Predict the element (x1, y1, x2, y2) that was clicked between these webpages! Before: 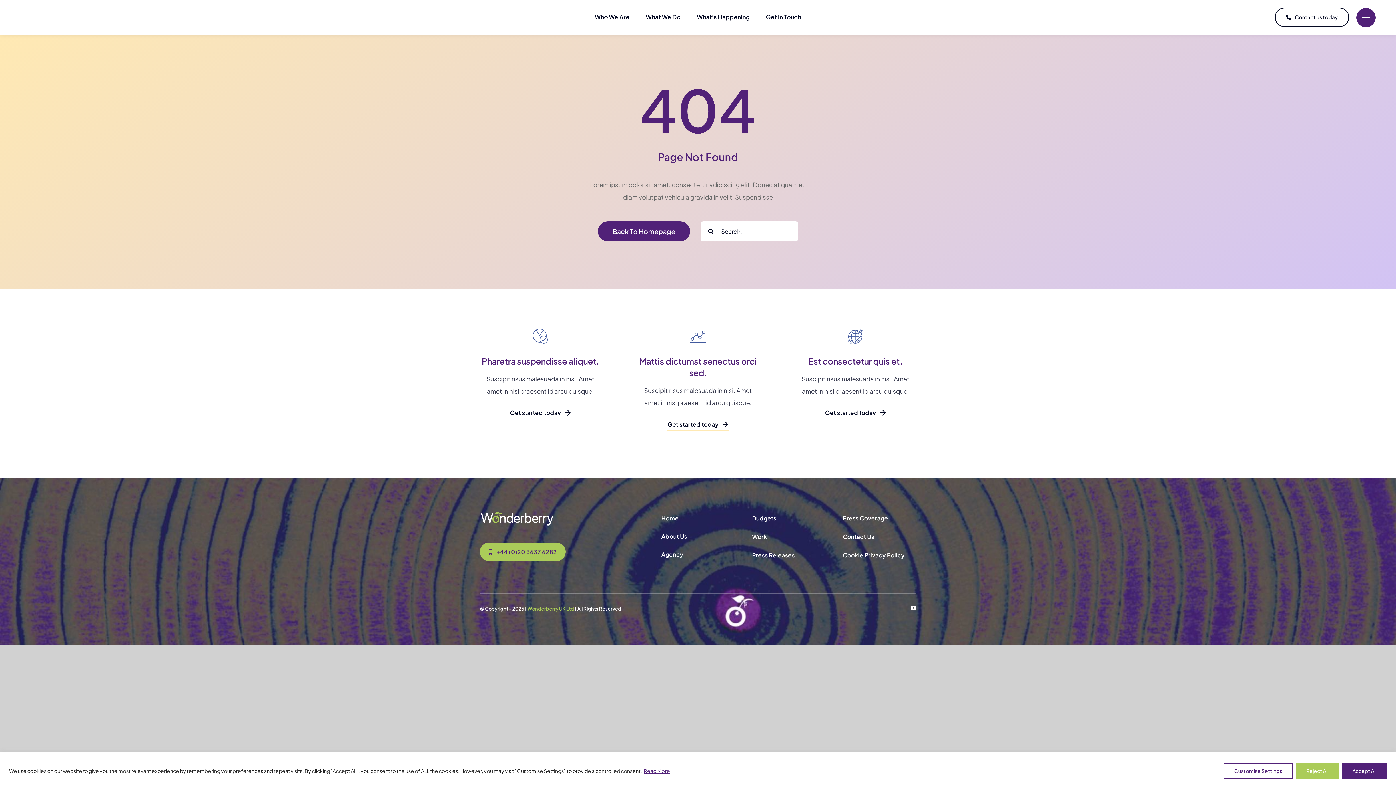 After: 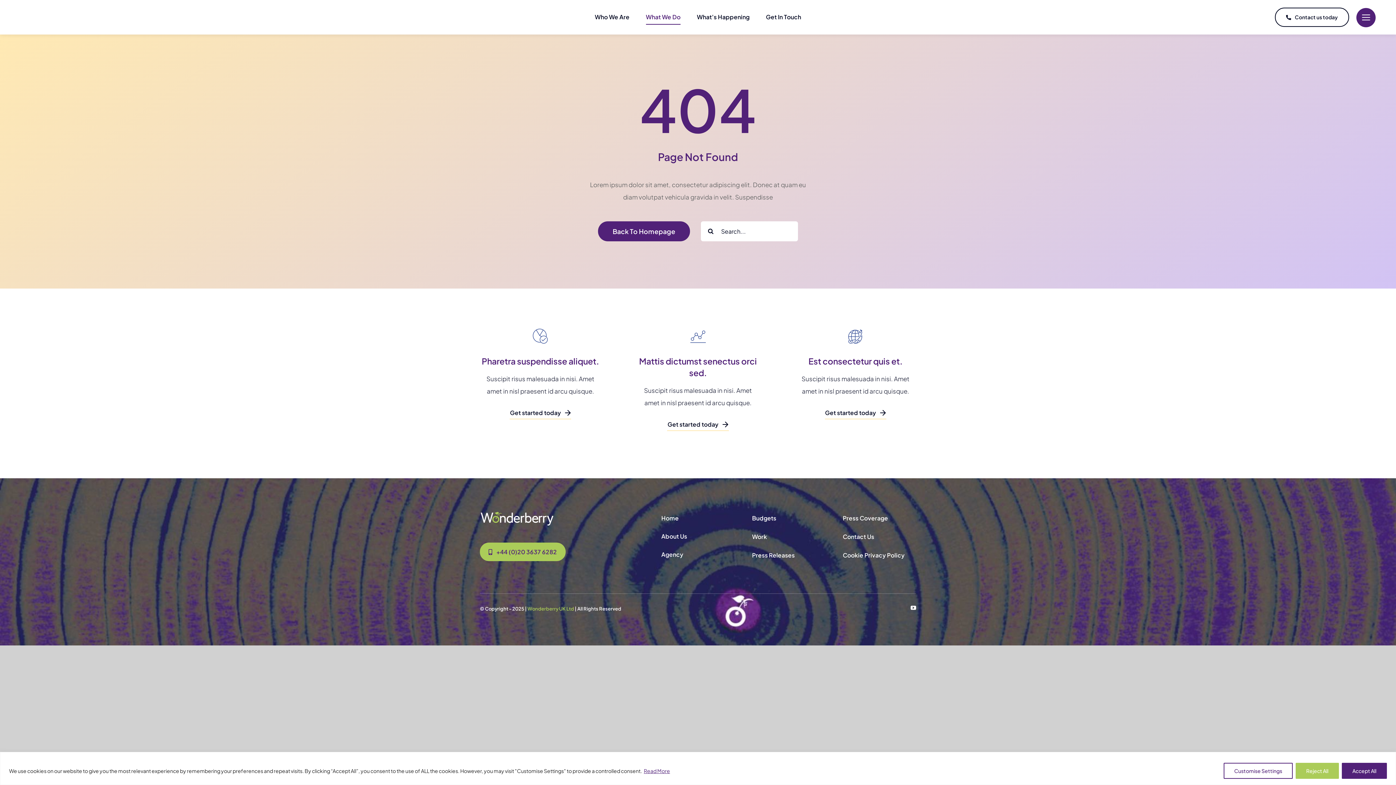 Action: bbox: (646, 9, 680, 24) label: What We Do